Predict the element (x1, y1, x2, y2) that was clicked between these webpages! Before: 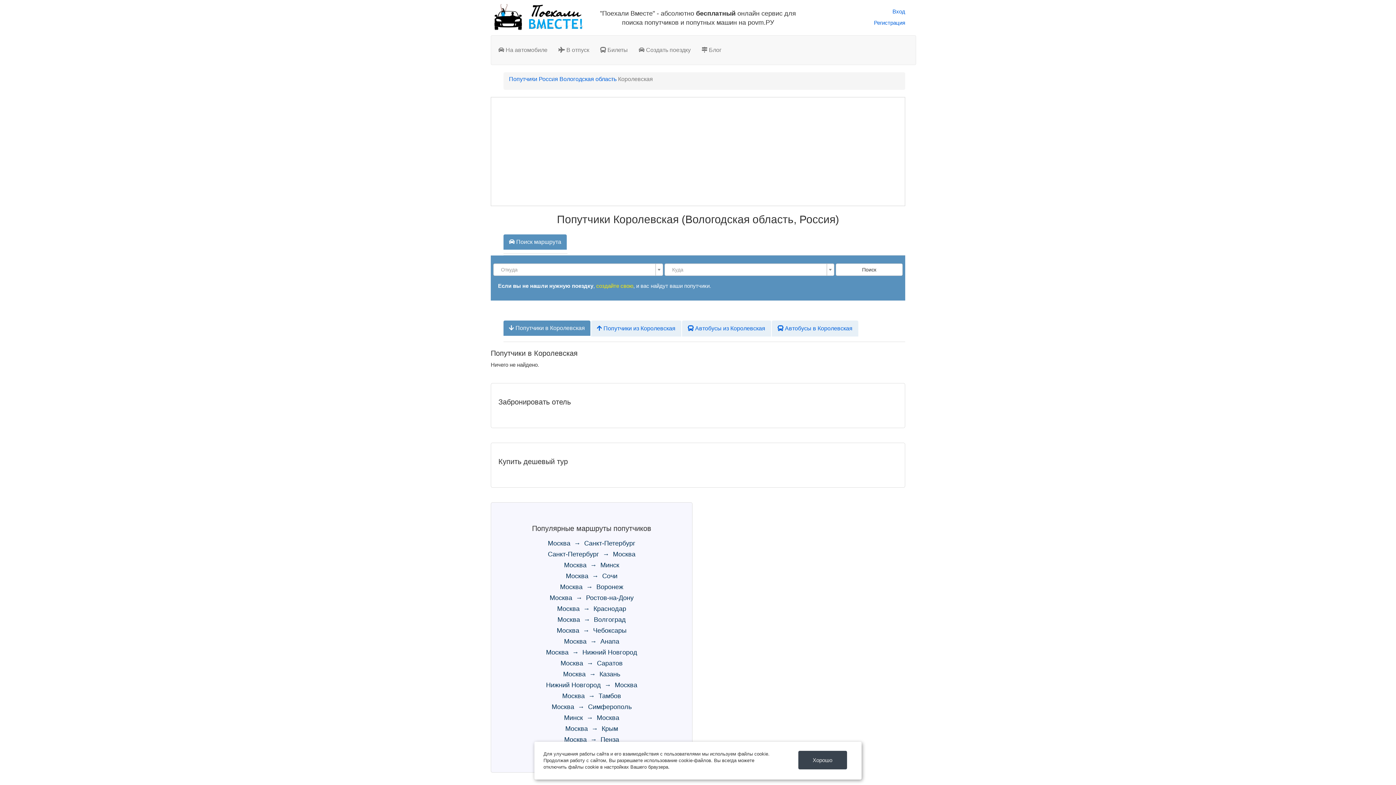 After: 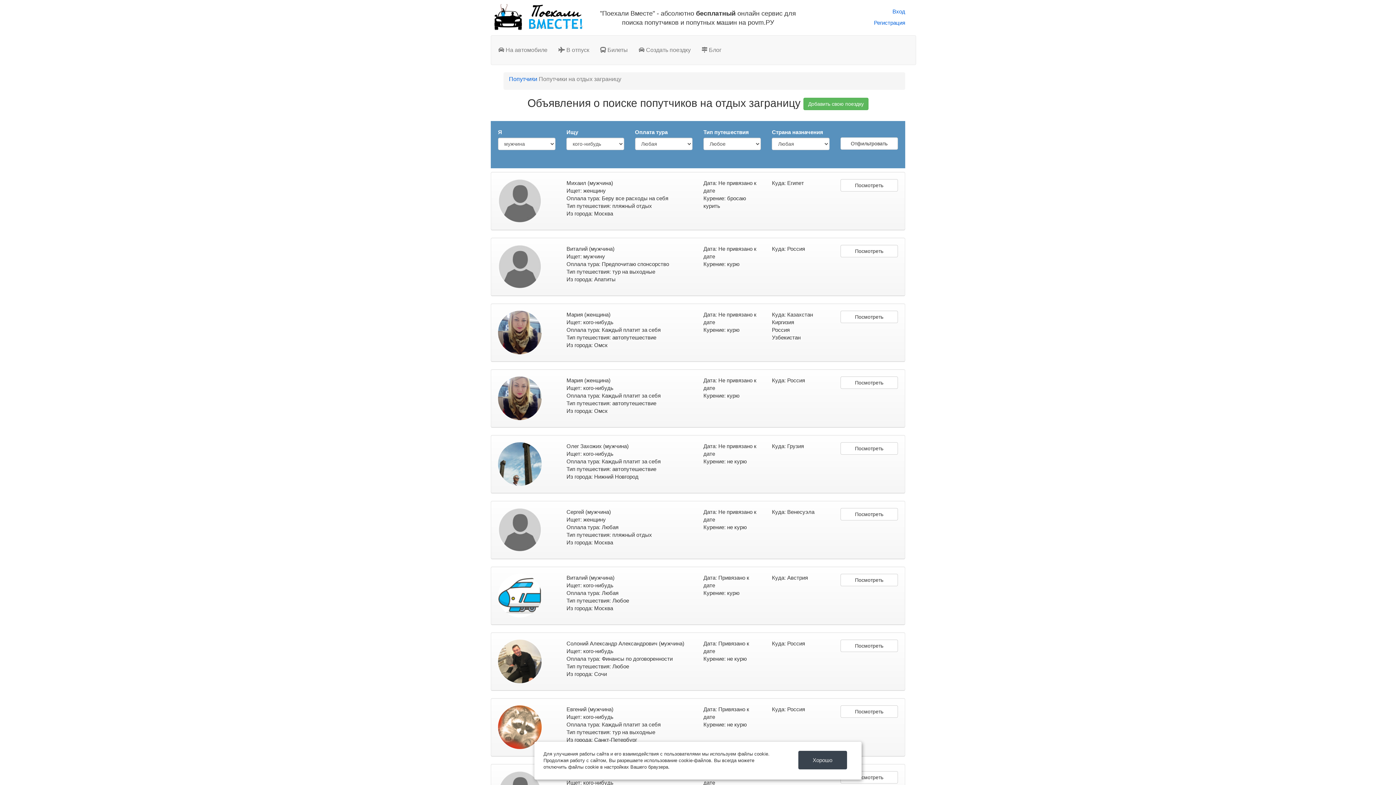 Action: label:  В отпуск bbox: (553, 41, 594, 59)